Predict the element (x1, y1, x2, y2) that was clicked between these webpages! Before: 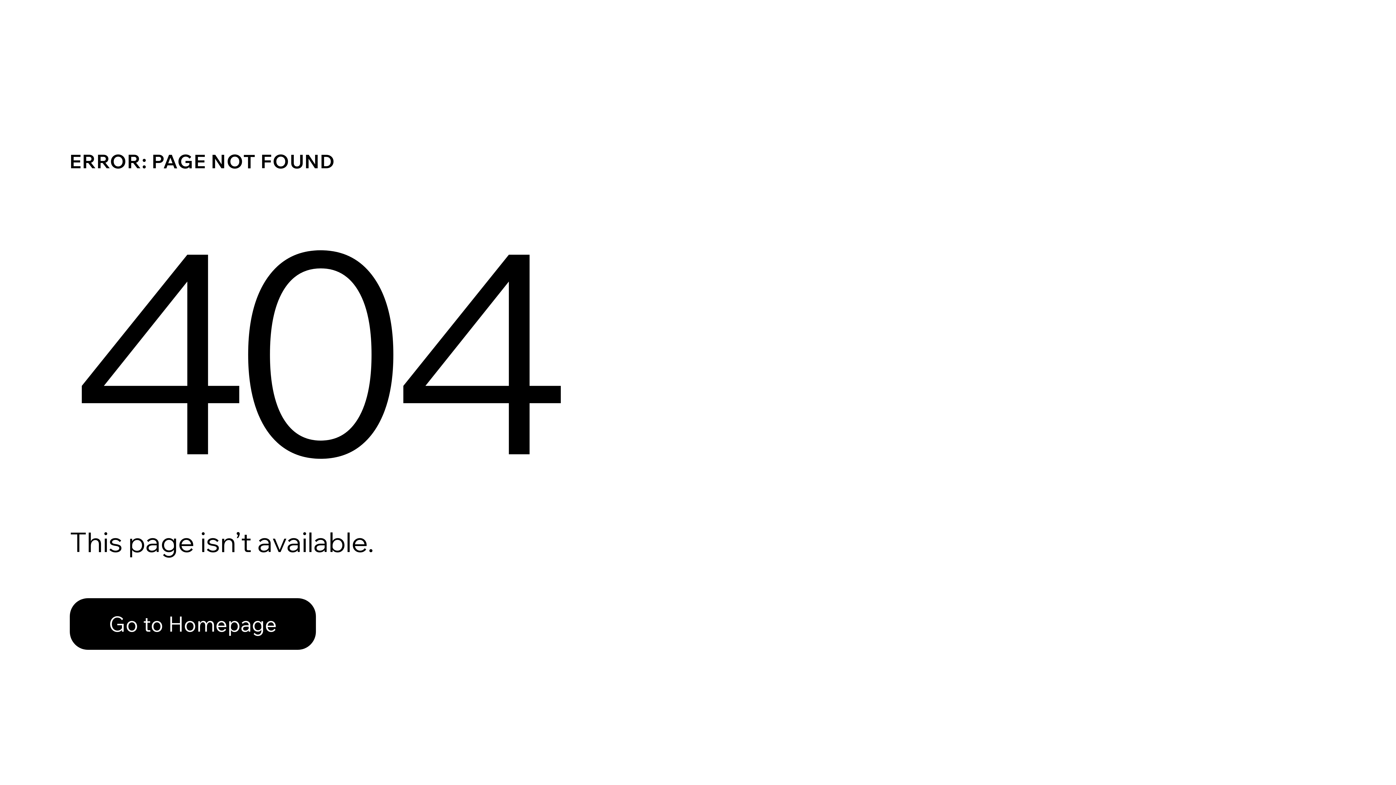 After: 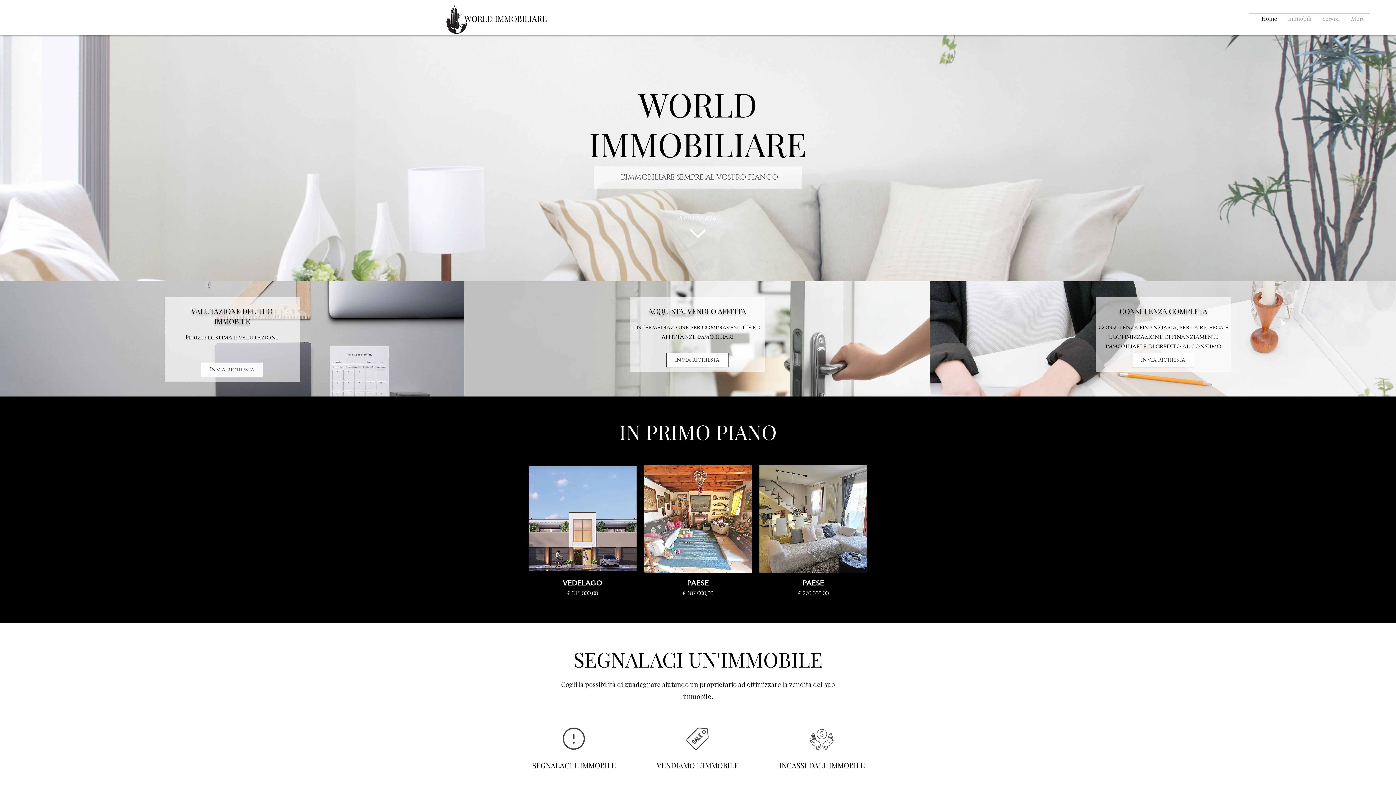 Action: label: Go to Homepage bbox: (69, 582, 768, 659)